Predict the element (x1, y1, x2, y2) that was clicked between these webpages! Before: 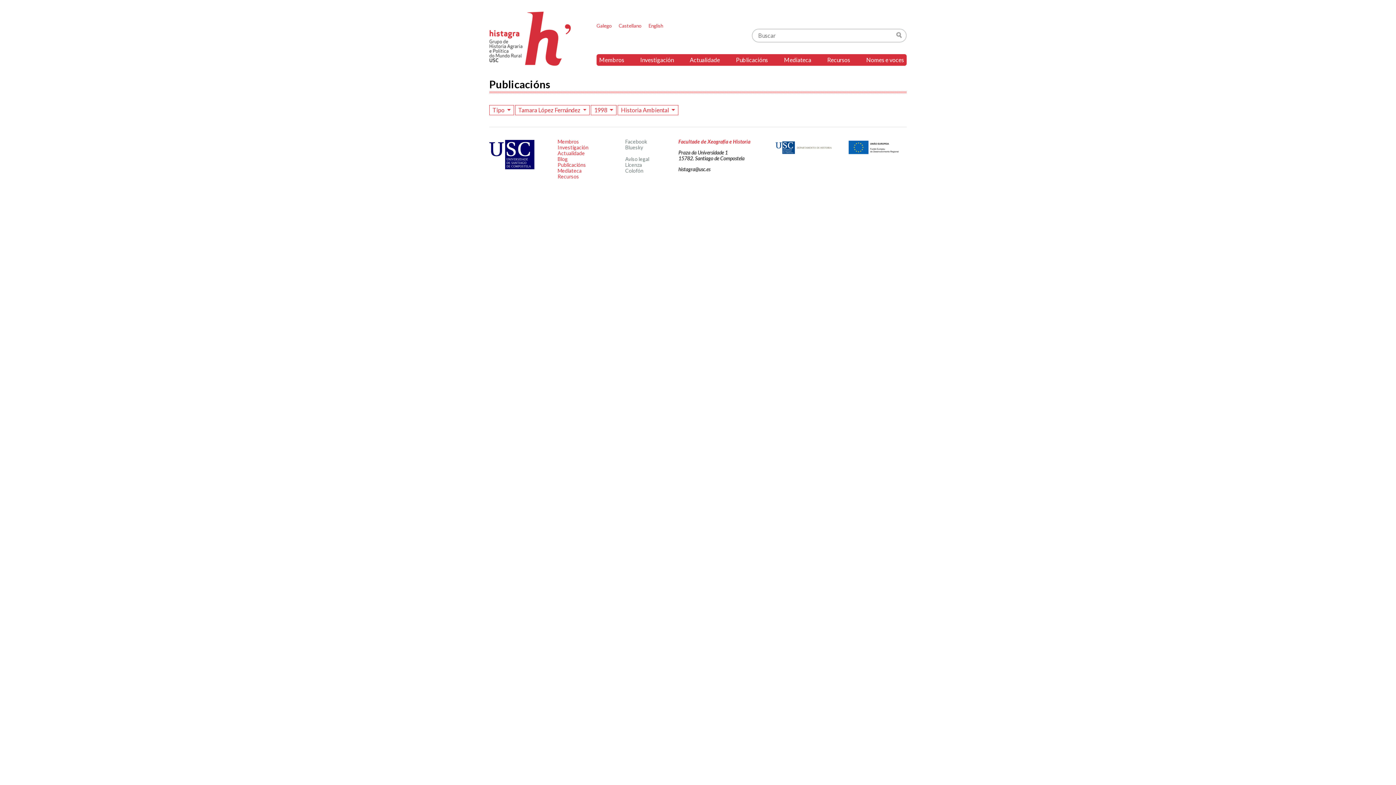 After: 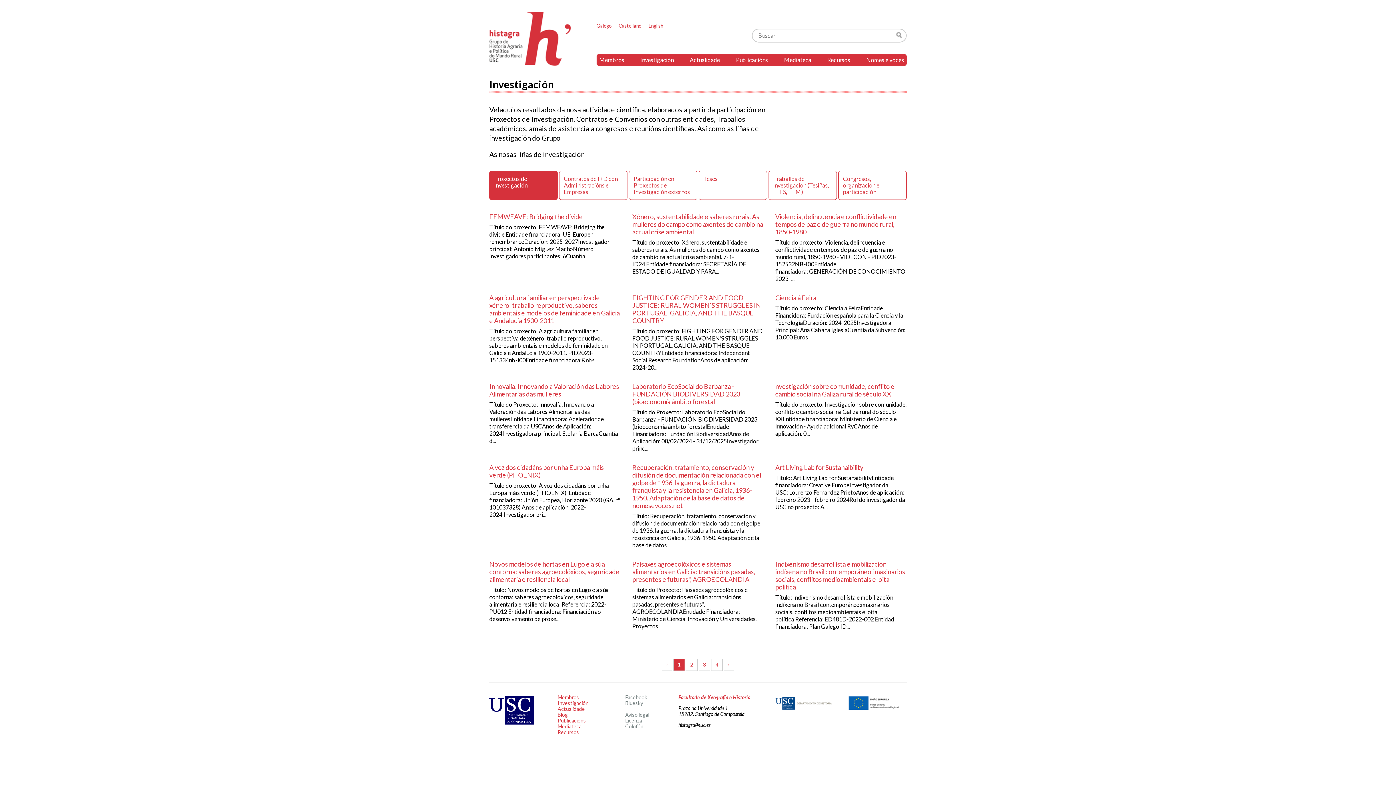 Action: bbox: (557, 144, 588, 150) label: Investigación